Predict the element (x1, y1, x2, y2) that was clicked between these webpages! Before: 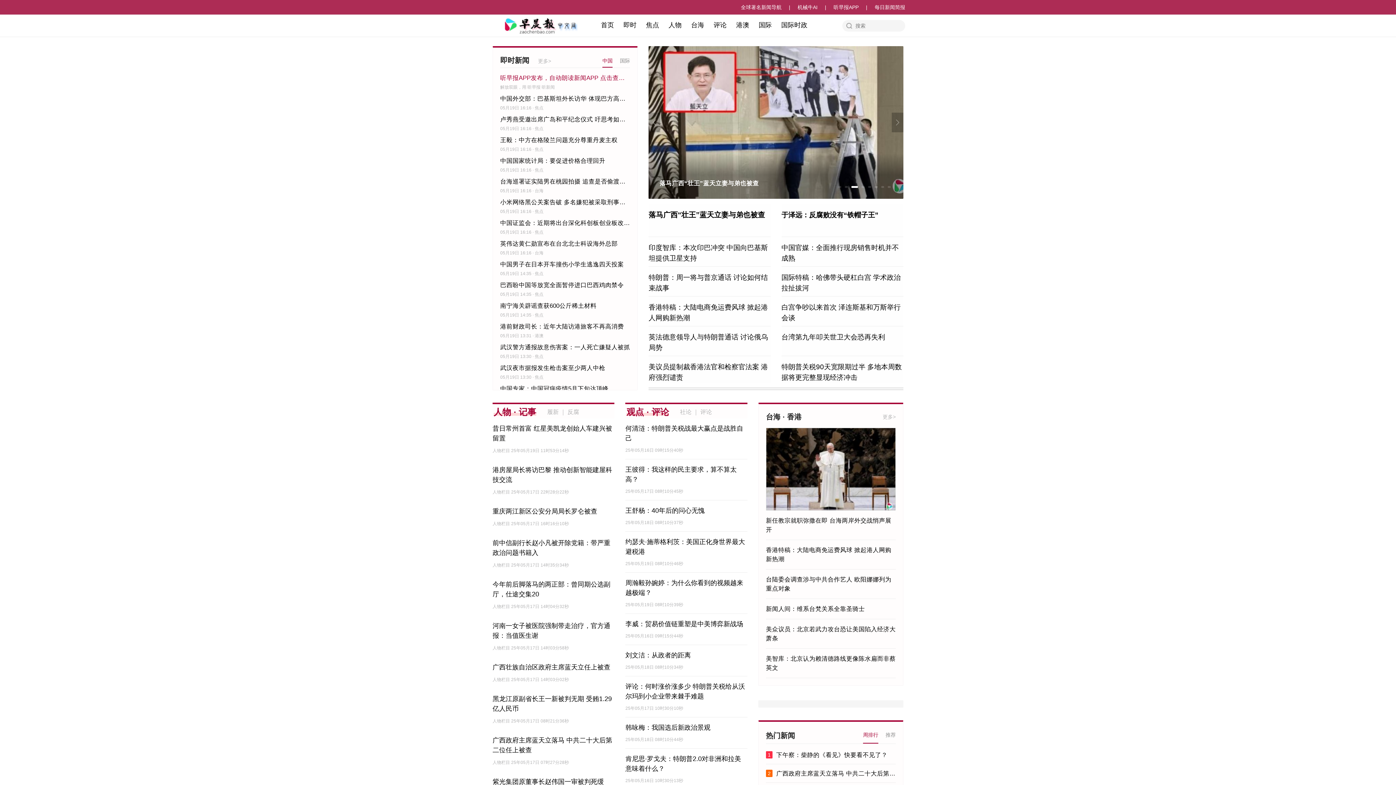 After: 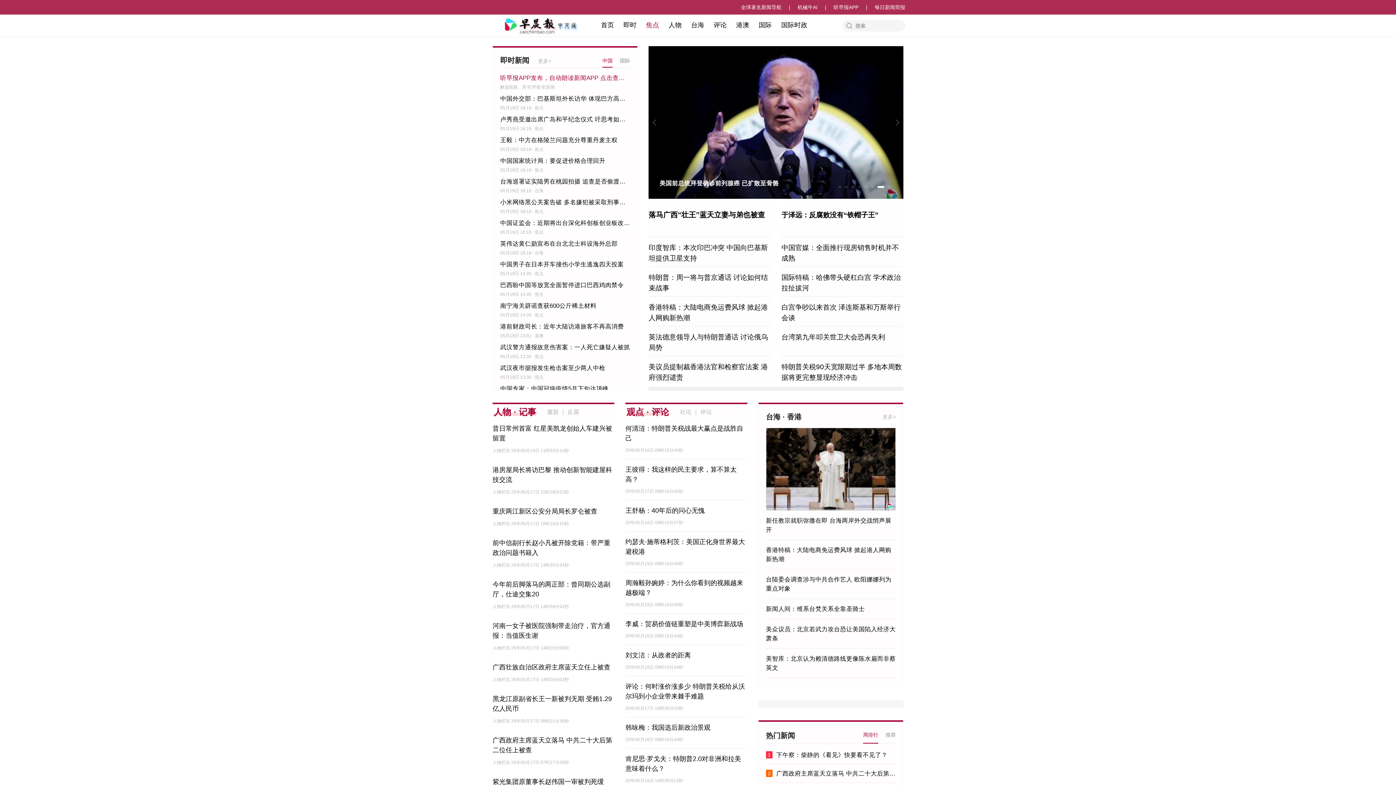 Action: label: 焦点 bbox: (645, 14, 660, 36)